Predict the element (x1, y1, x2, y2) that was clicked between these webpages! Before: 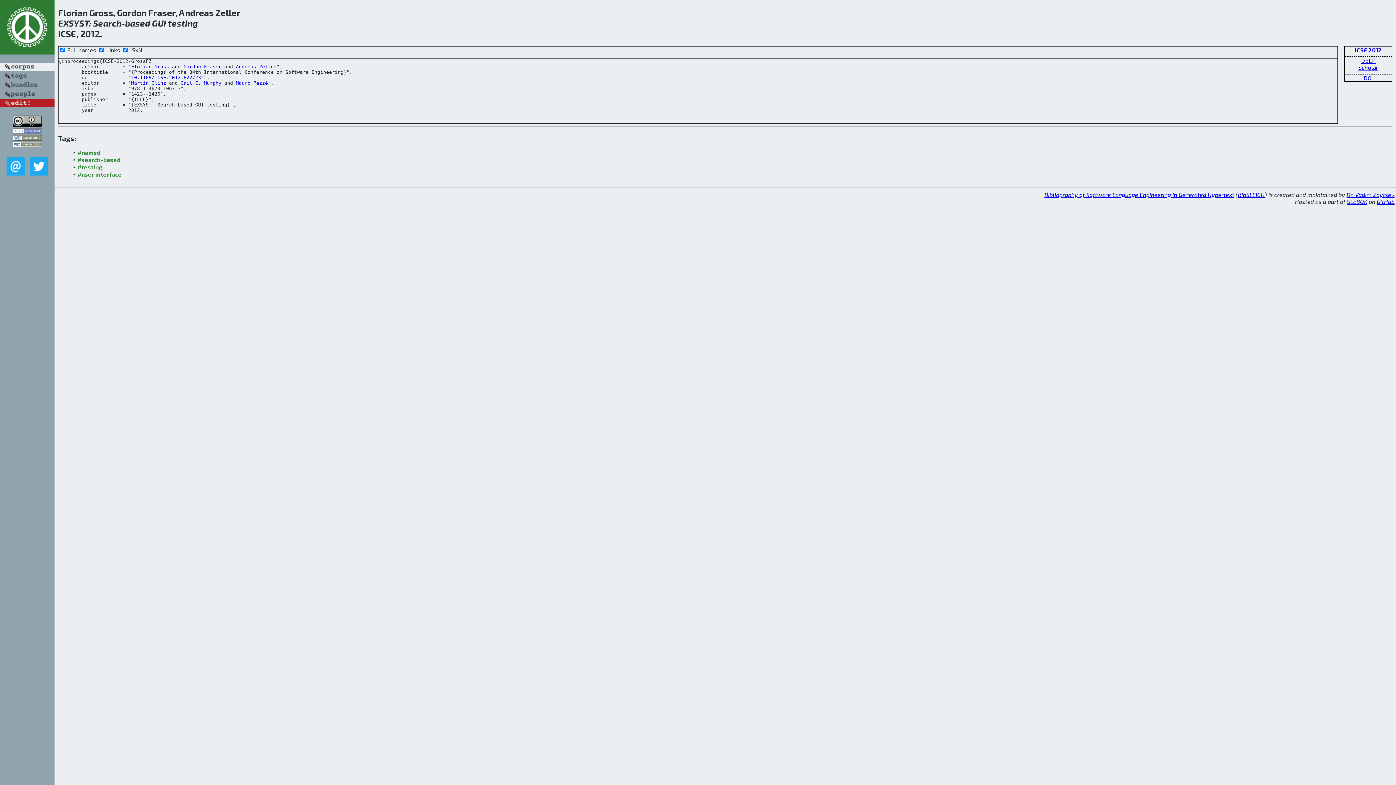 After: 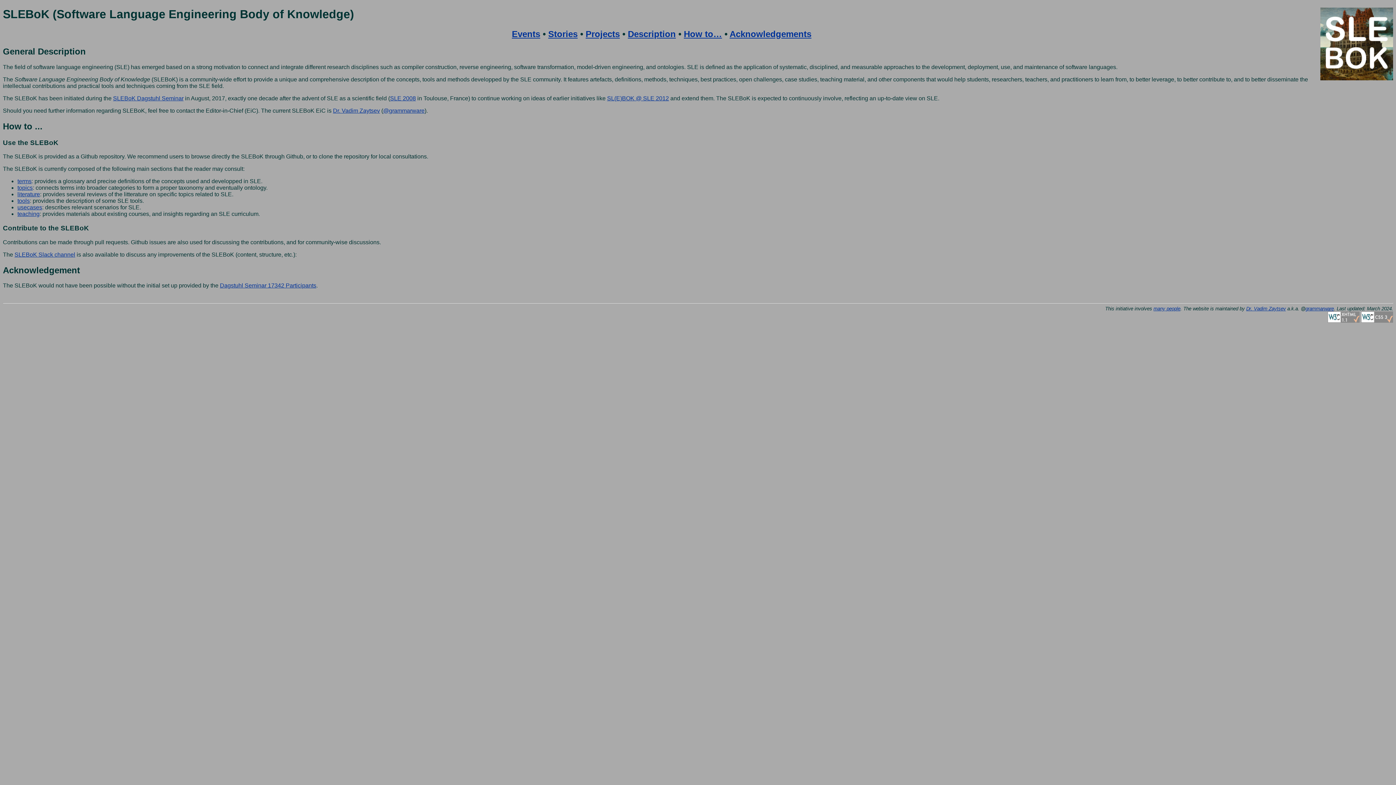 Action: label: SLEBOK bbox: (1347, 198, 1367, 205)